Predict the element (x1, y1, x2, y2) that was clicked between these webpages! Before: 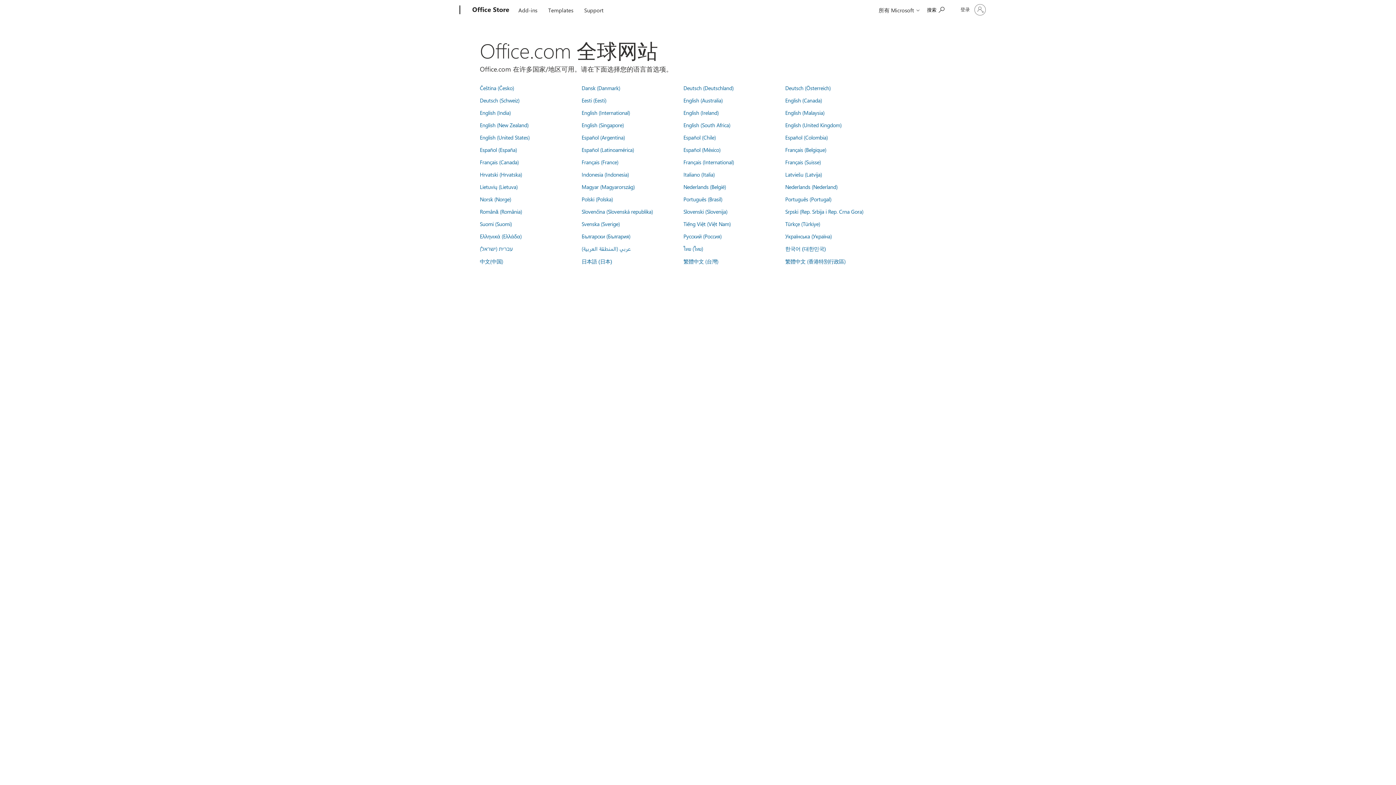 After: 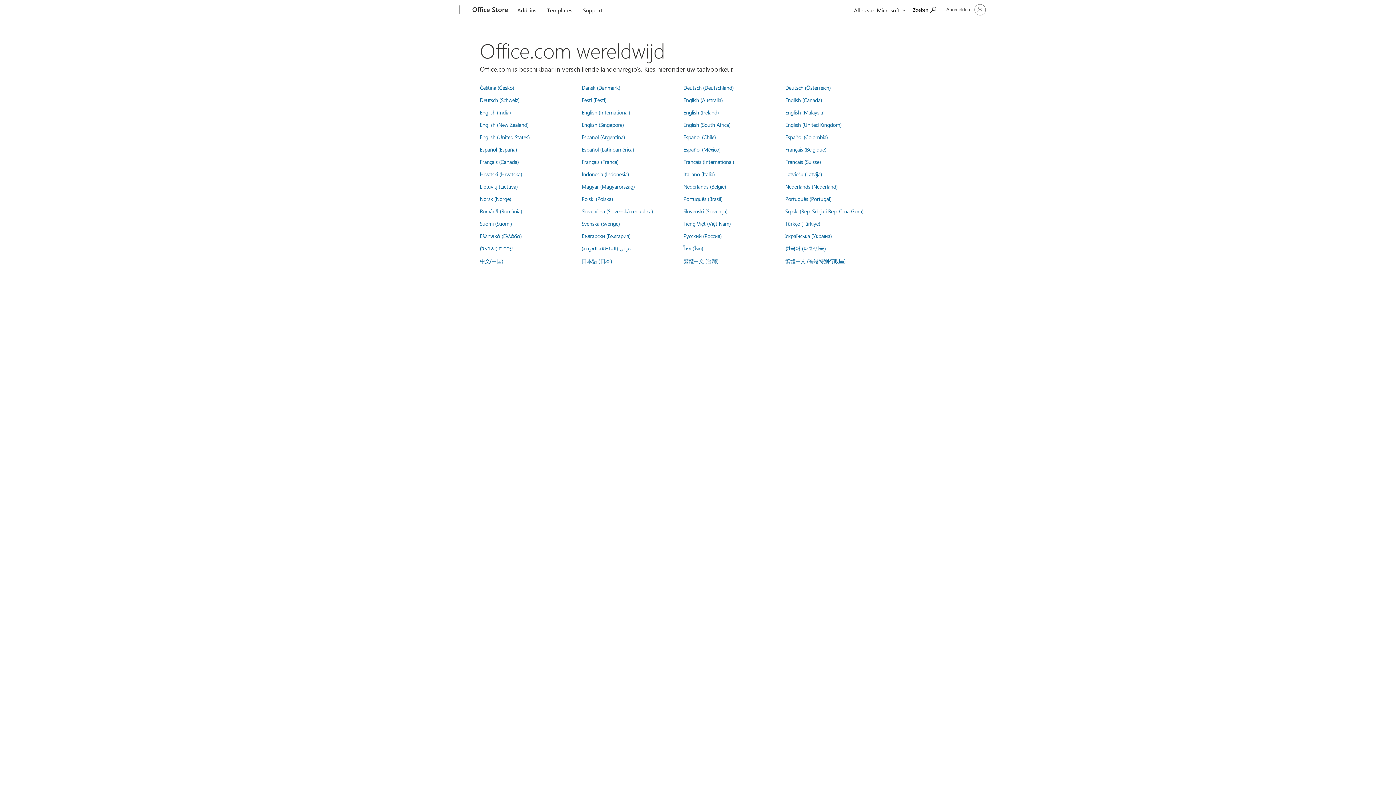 Action: label: Nederlands (België) bbox: (683, 183, 726, 190)